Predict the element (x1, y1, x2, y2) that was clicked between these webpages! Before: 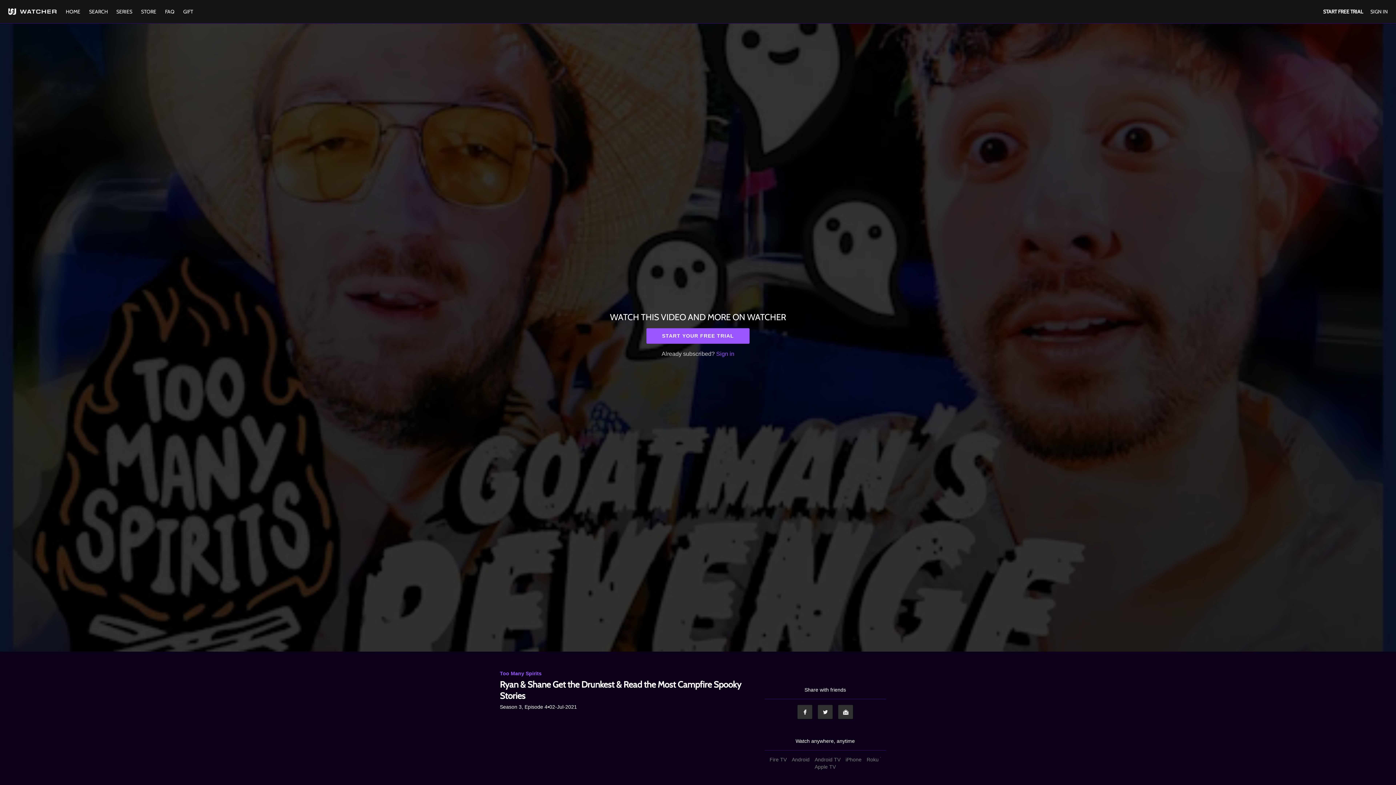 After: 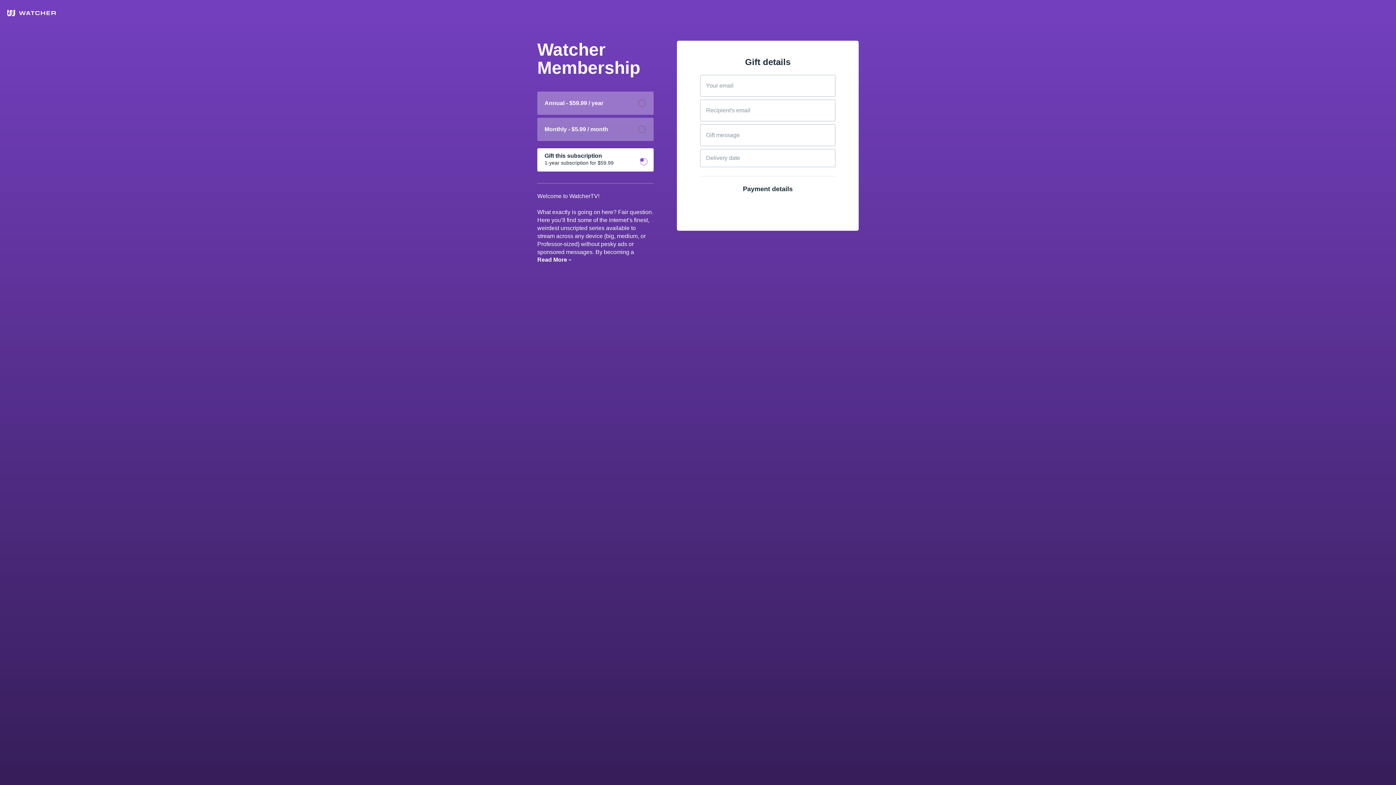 Action: label: GIFT bbox: (179, 8, 196, 14)